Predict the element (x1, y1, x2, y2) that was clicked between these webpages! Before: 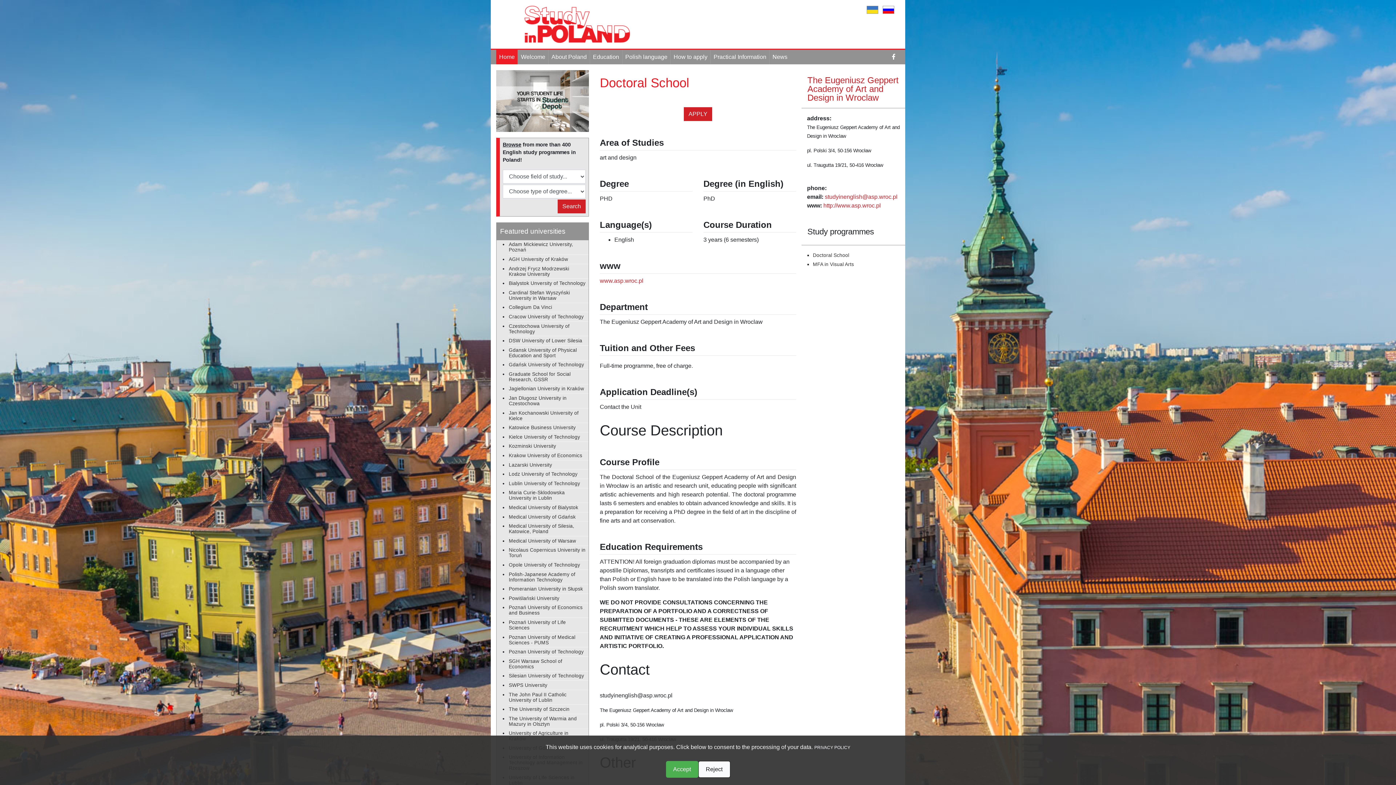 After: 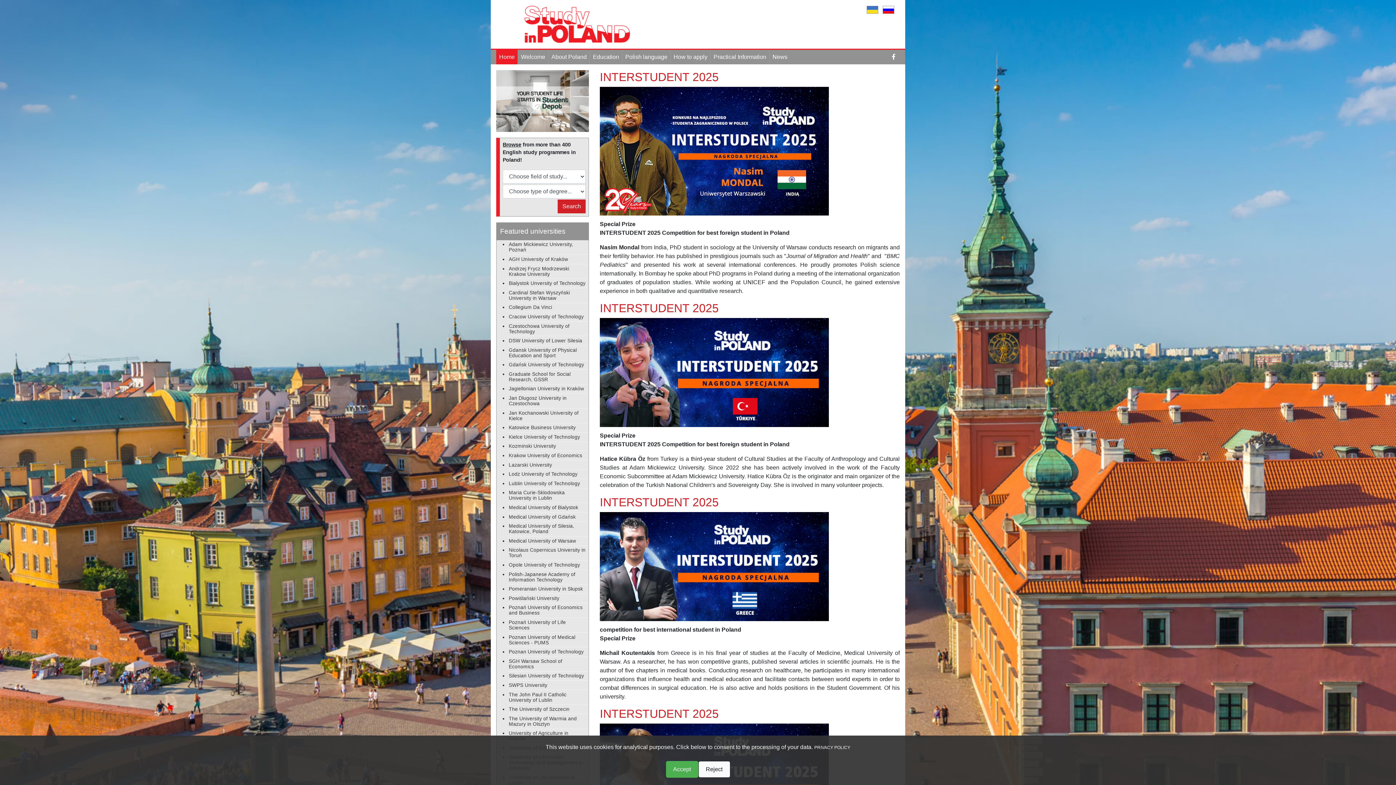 Action: bbox: (524, 5, 630, 42)